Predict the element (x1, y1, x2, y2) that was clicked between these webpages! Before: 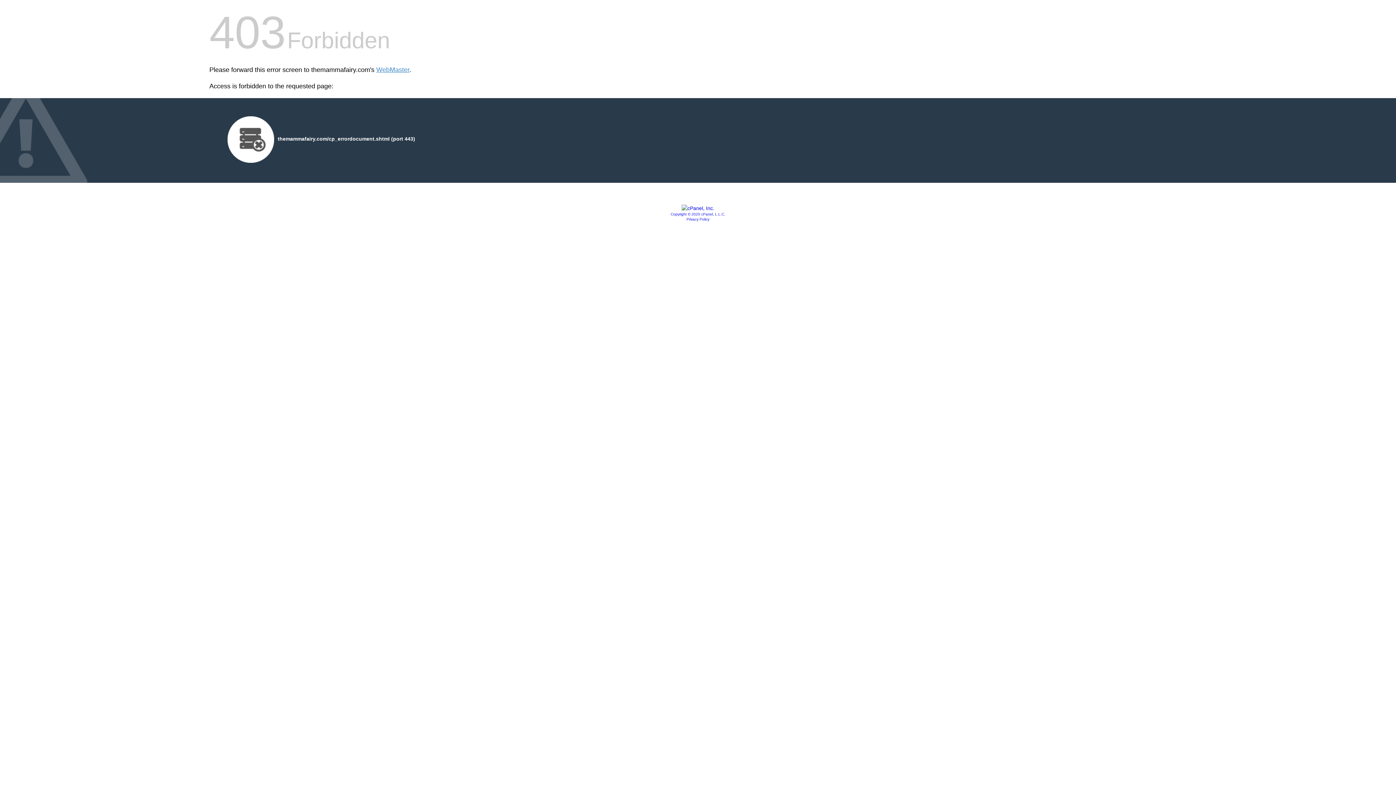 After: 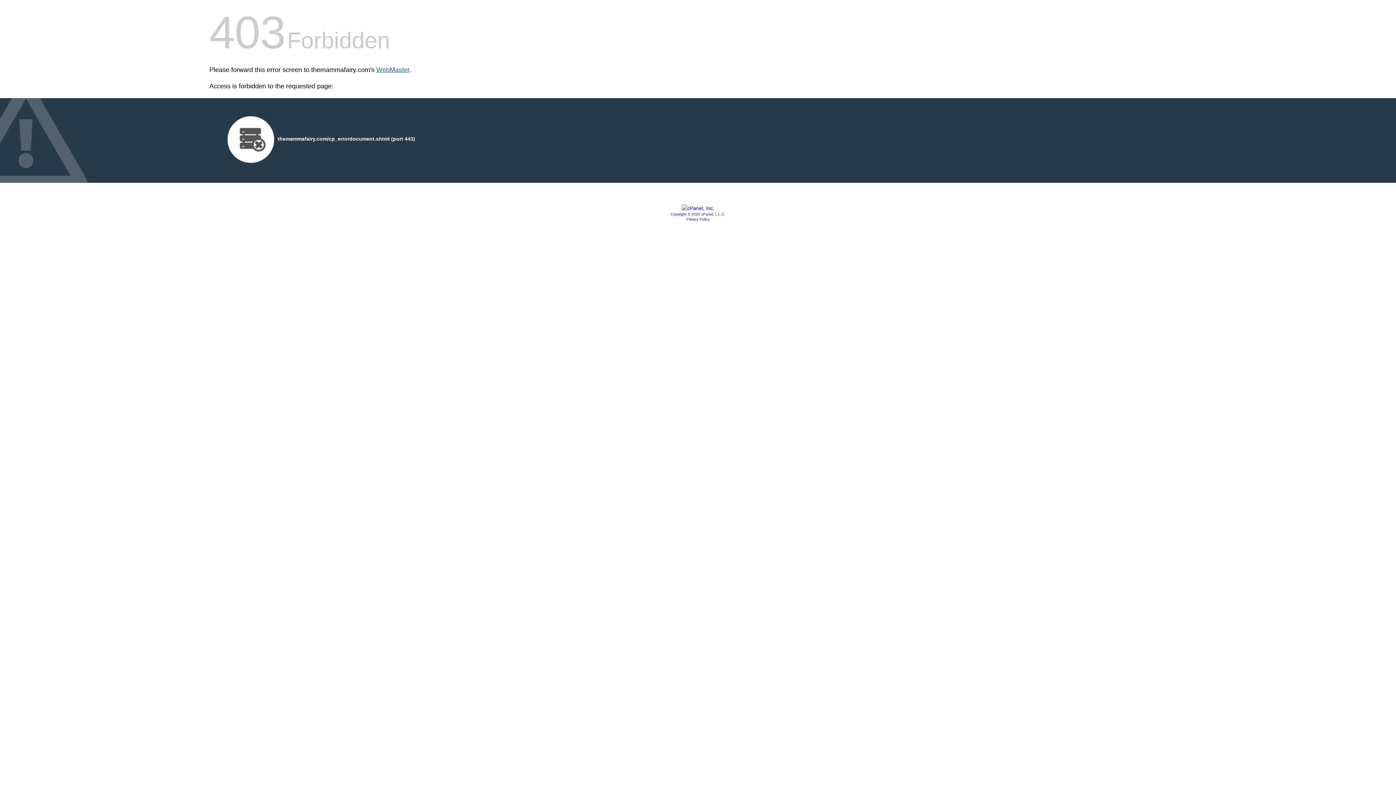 Action: label: WebMaster bbox: (376, 66, 409, 73)